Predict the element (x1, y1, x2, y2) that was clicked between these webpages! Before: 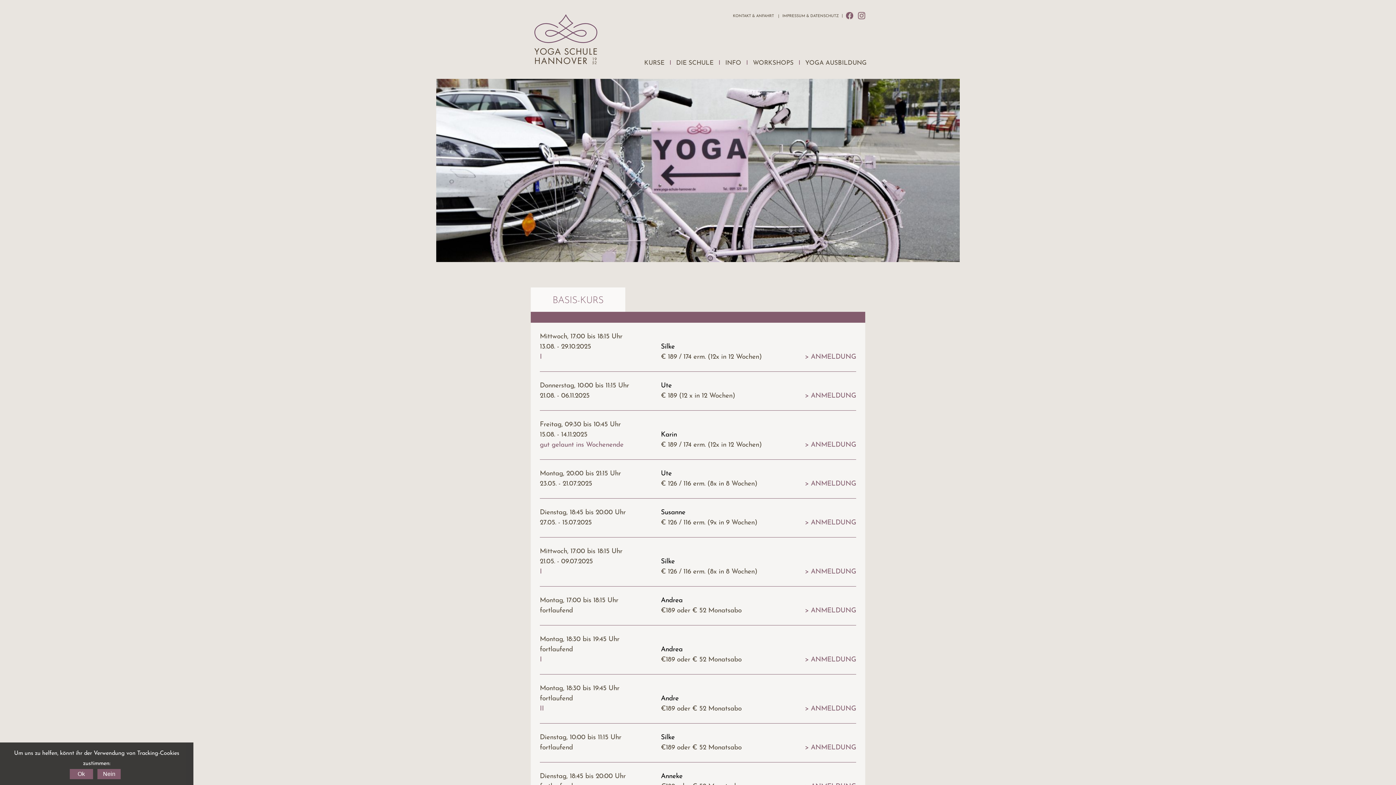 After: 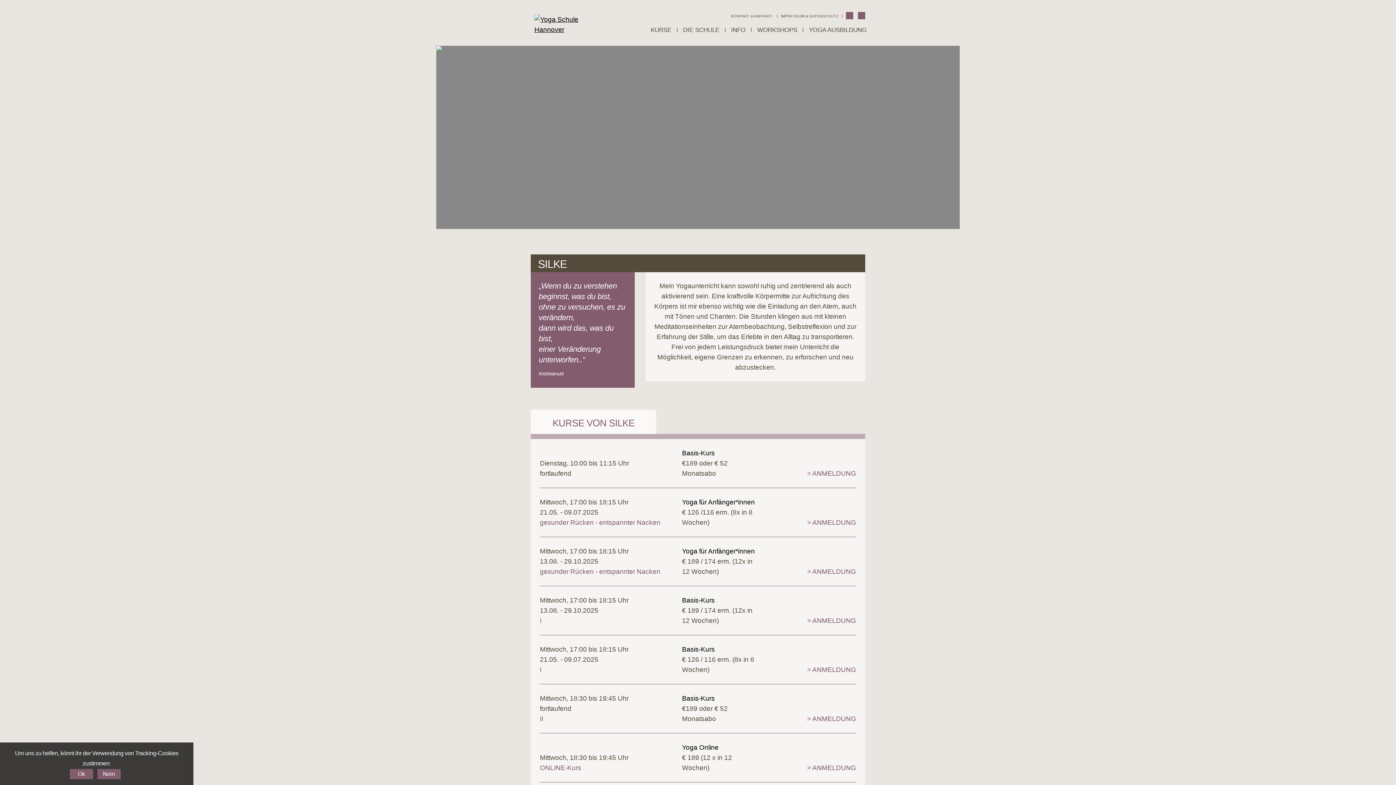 Action: label: Silke bbox: (661, 734, 674, 741)